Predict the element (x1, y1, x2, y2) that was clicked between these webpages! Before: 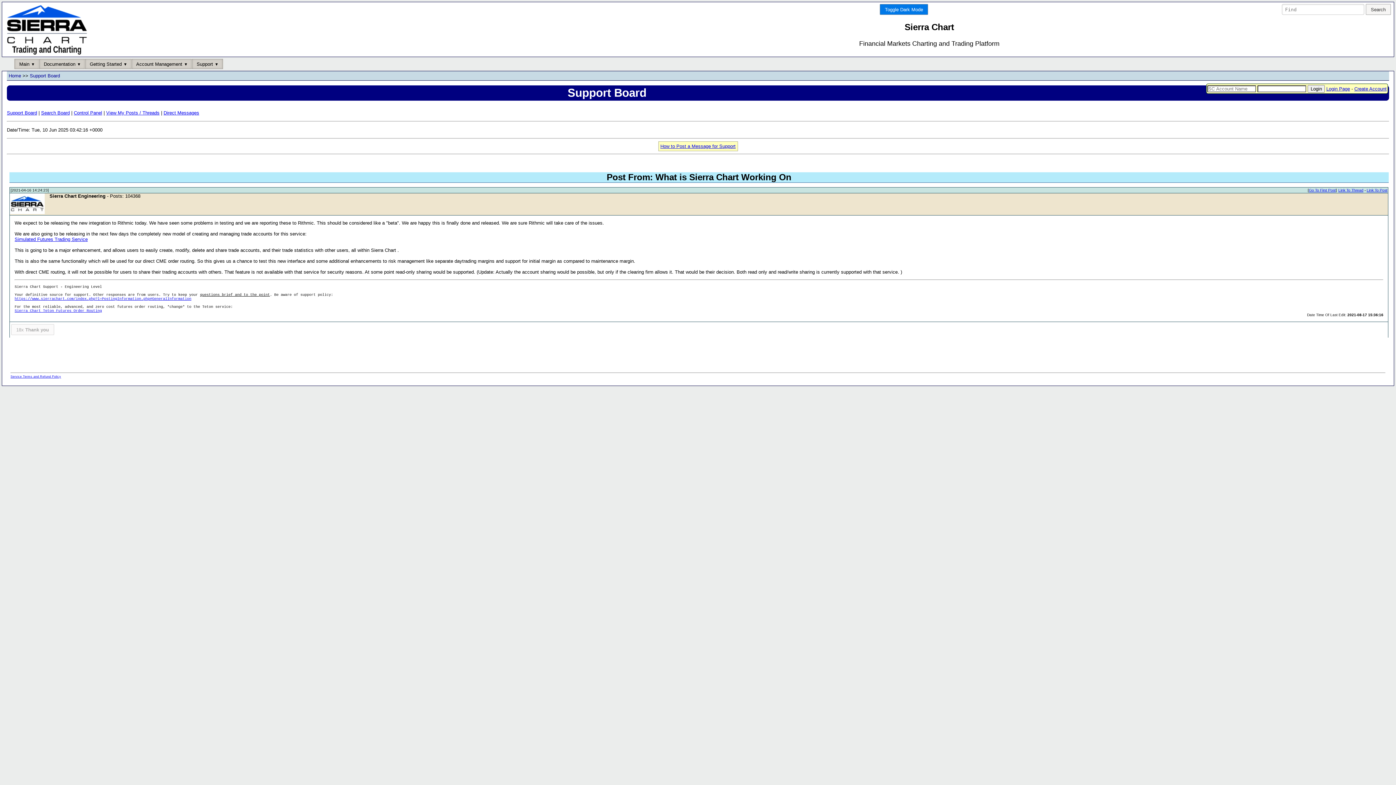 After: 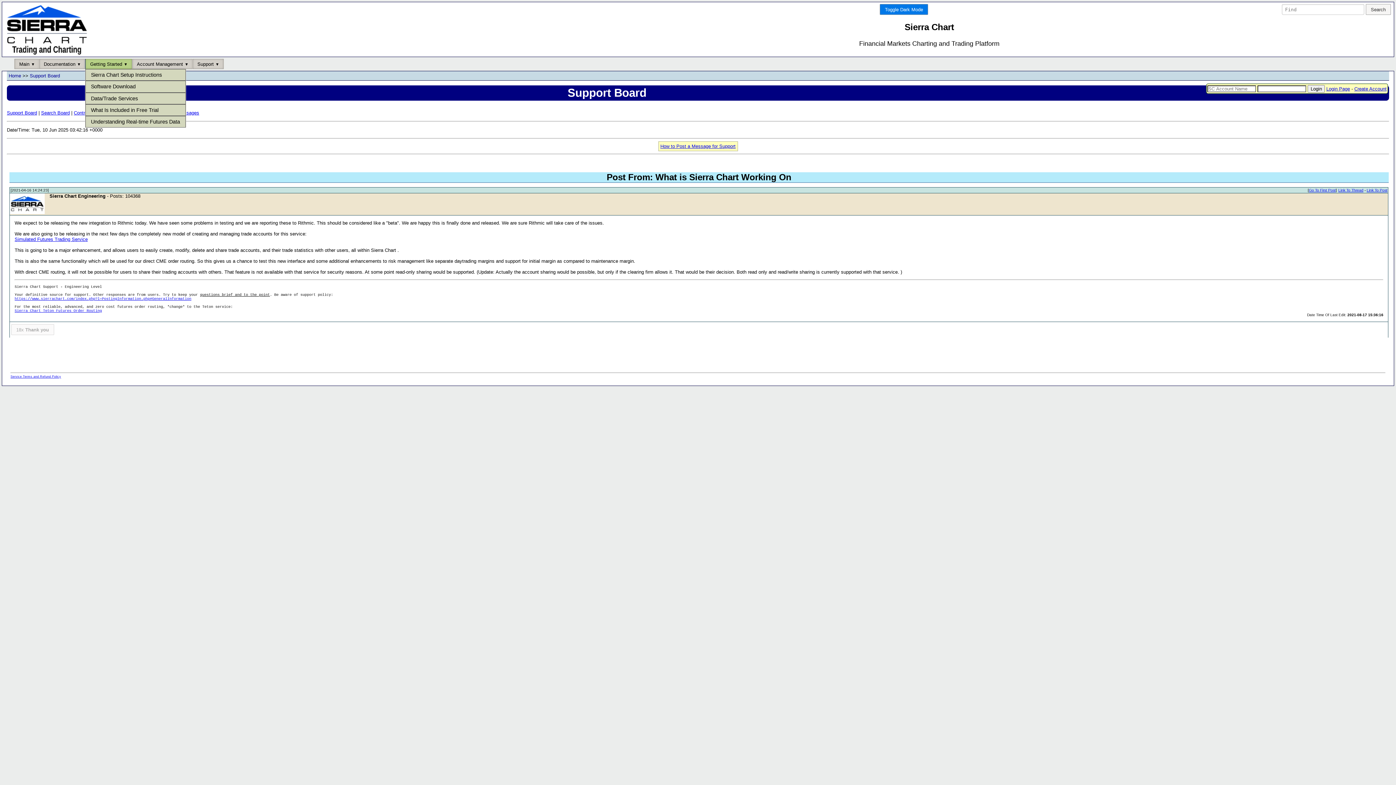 Action: label: Getting Started bbox: (85, 58, 131, 69)